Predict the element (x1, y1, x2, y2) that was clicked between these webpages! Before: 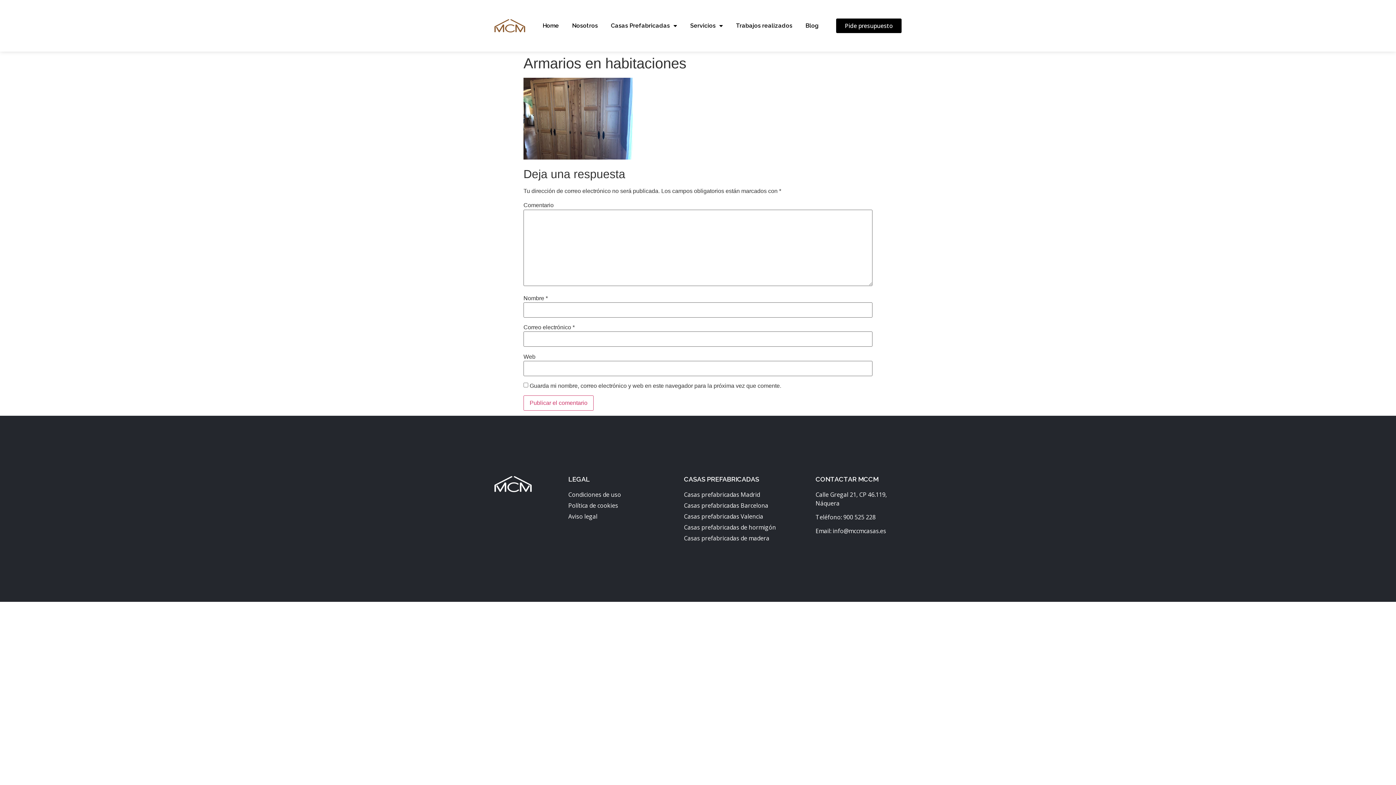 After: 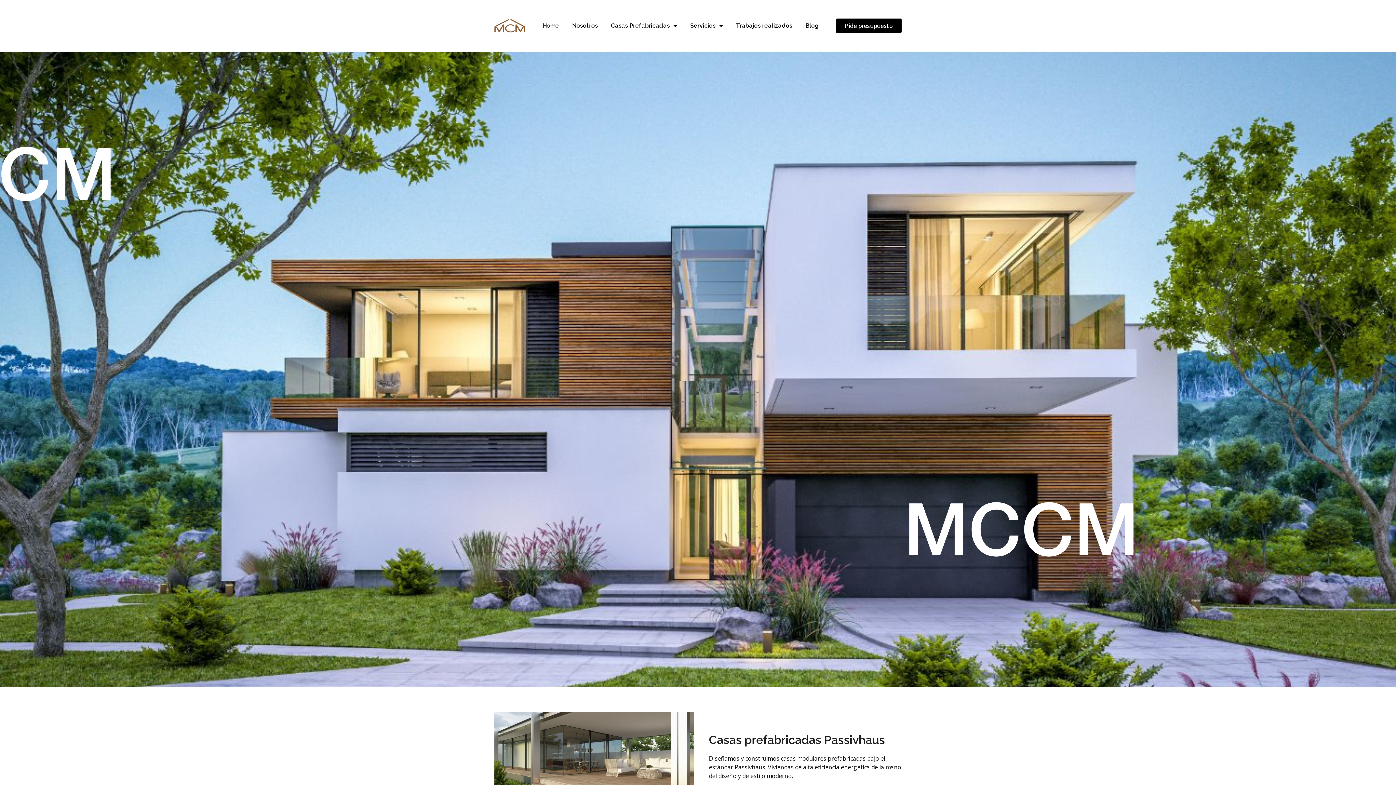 Action: label: Home bbox: (536, 17, 565, 33)